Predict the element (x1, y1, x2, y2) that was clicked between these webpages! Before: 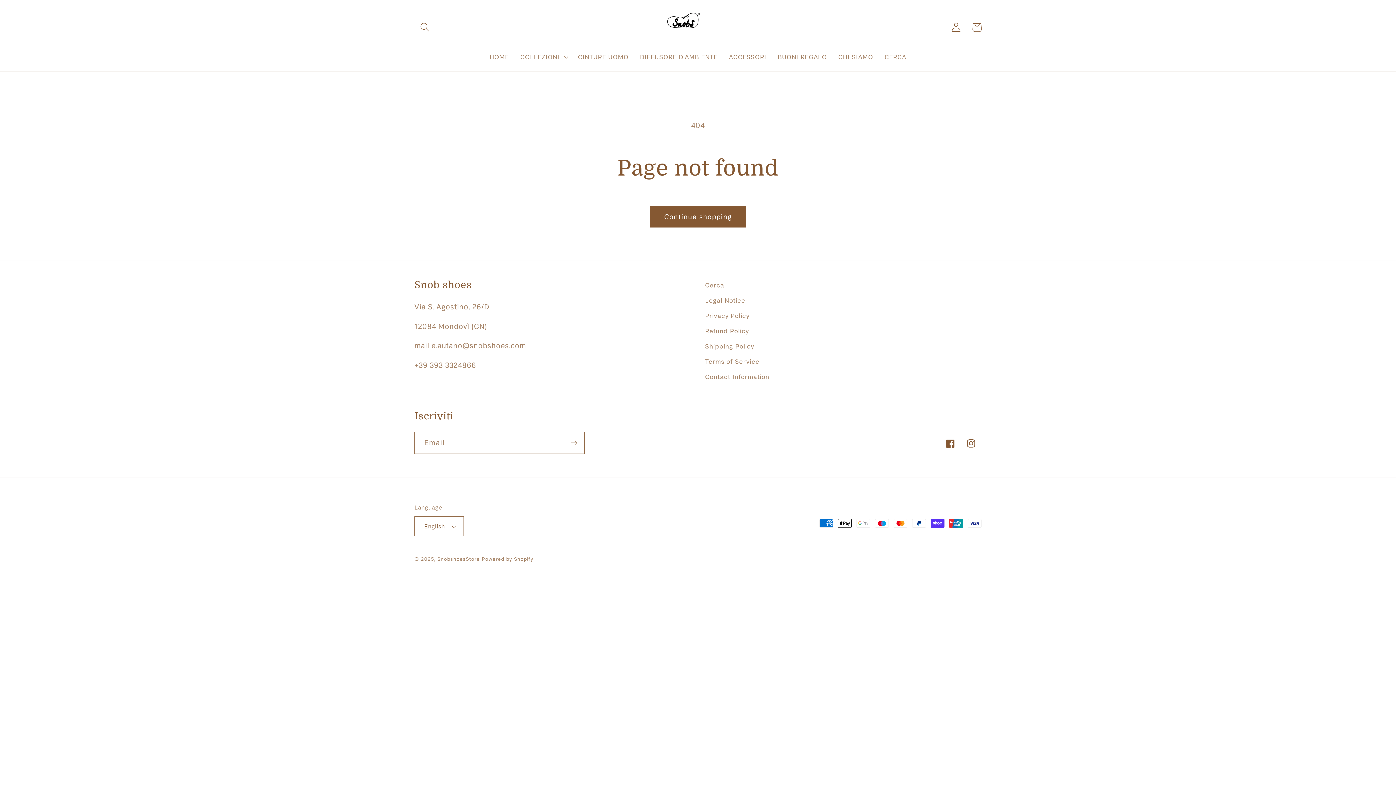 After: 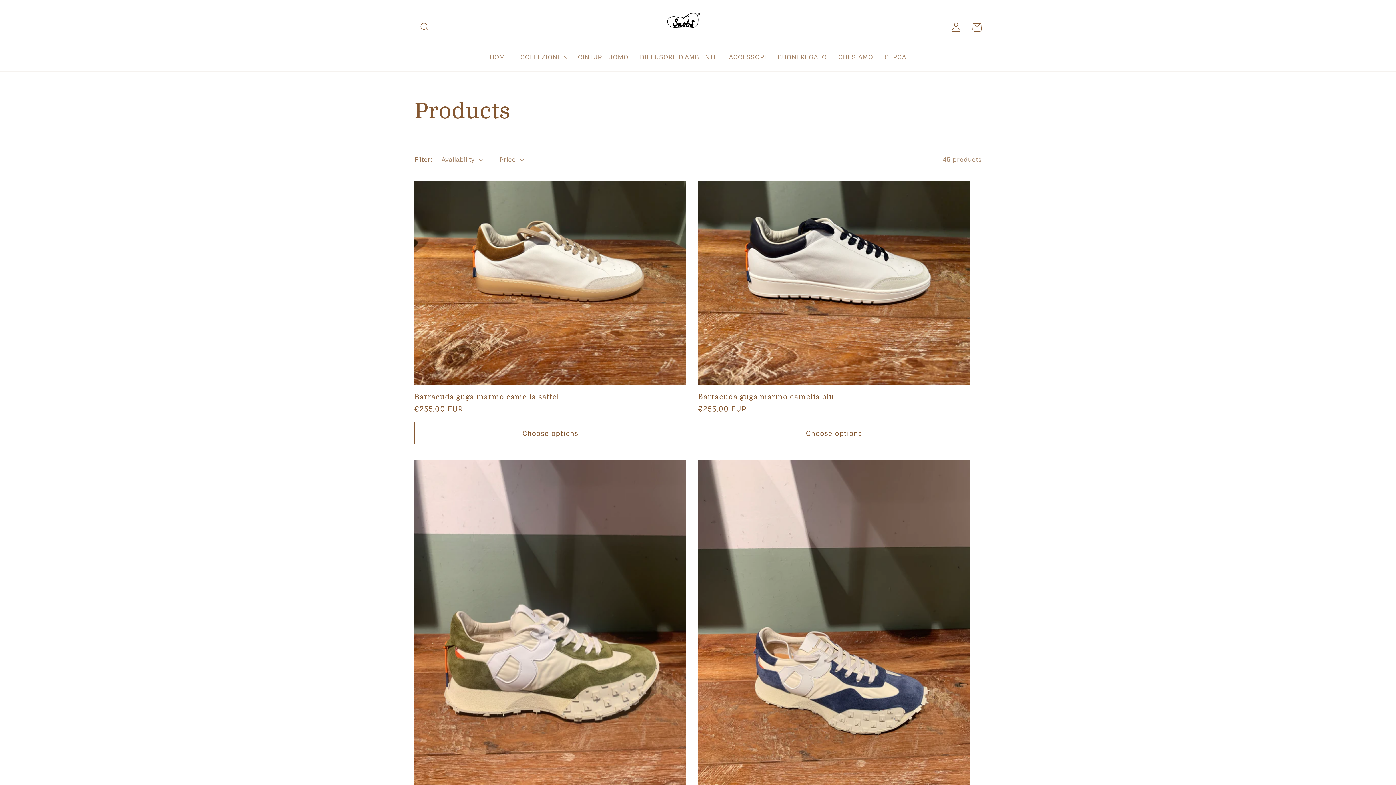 Action: label: Continue shopping bbox: (650, 205, 746, 227)